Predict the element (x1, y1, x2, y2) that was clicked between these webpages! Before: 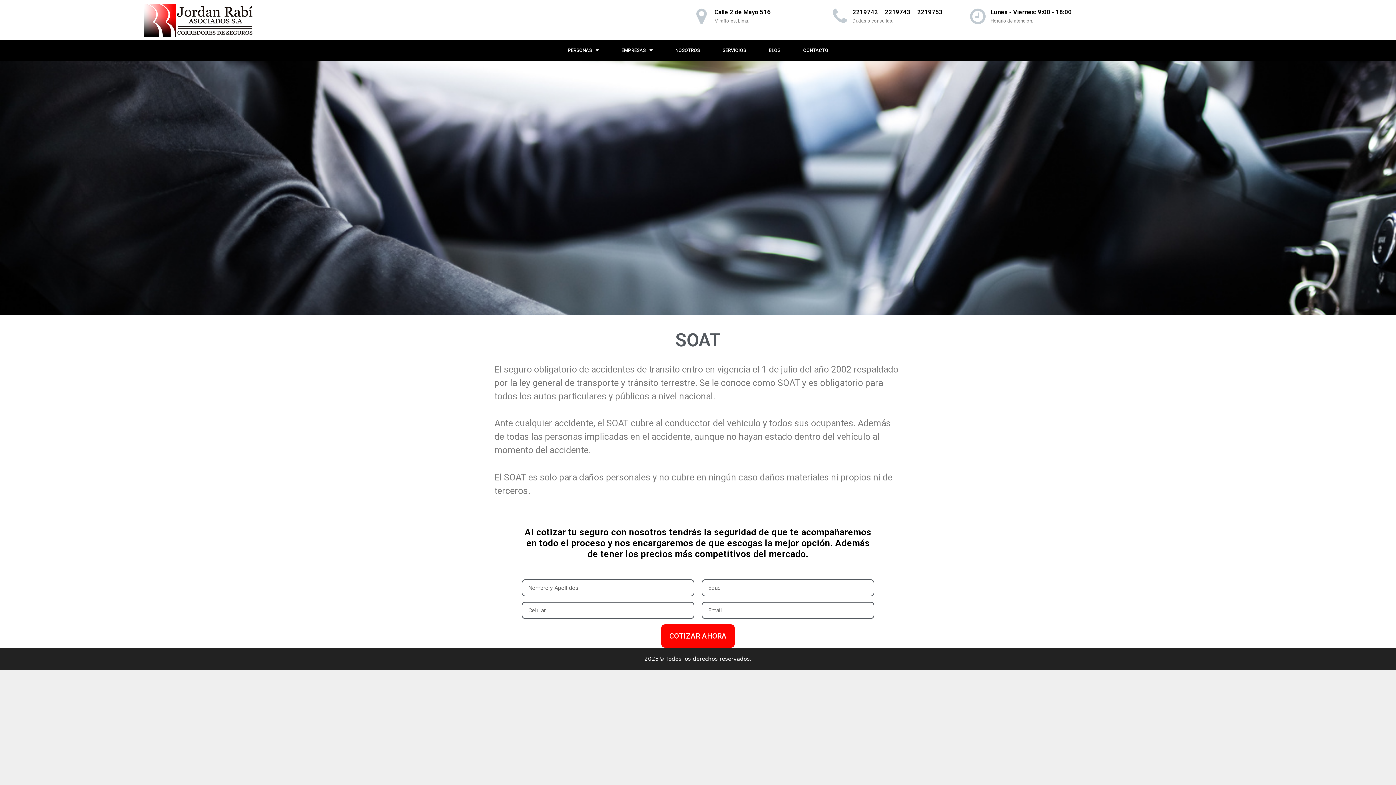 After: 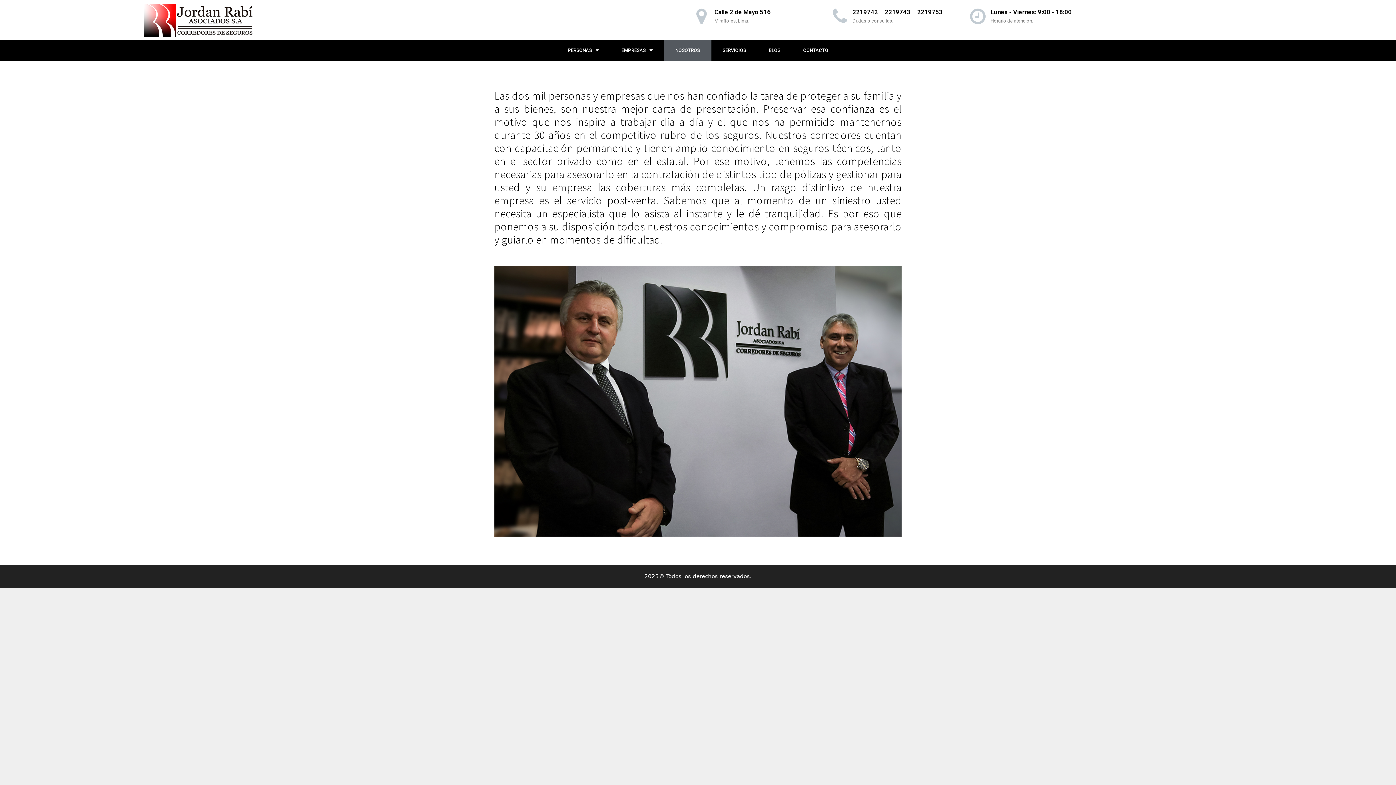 Action: bbox: (664, 40, 711, 60) label: NOSOTROS